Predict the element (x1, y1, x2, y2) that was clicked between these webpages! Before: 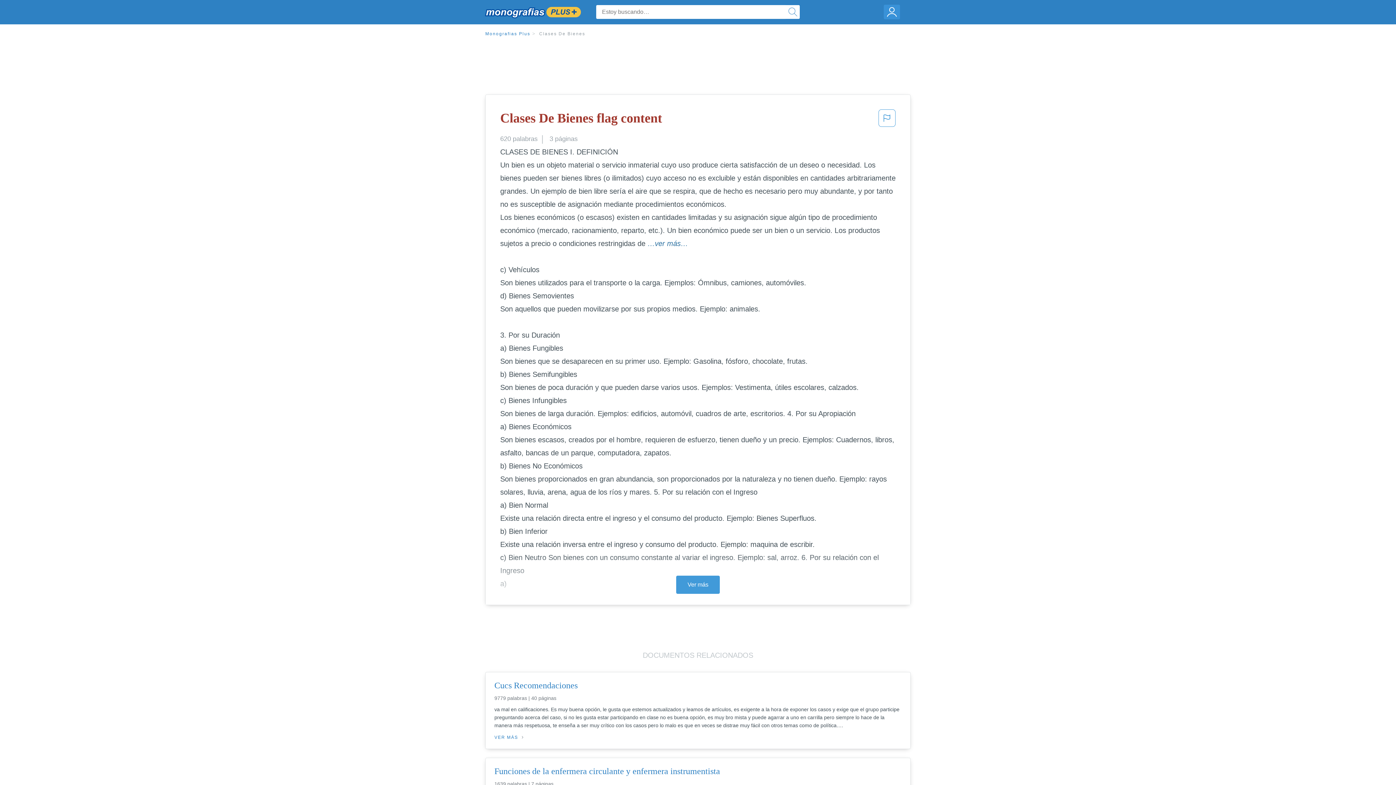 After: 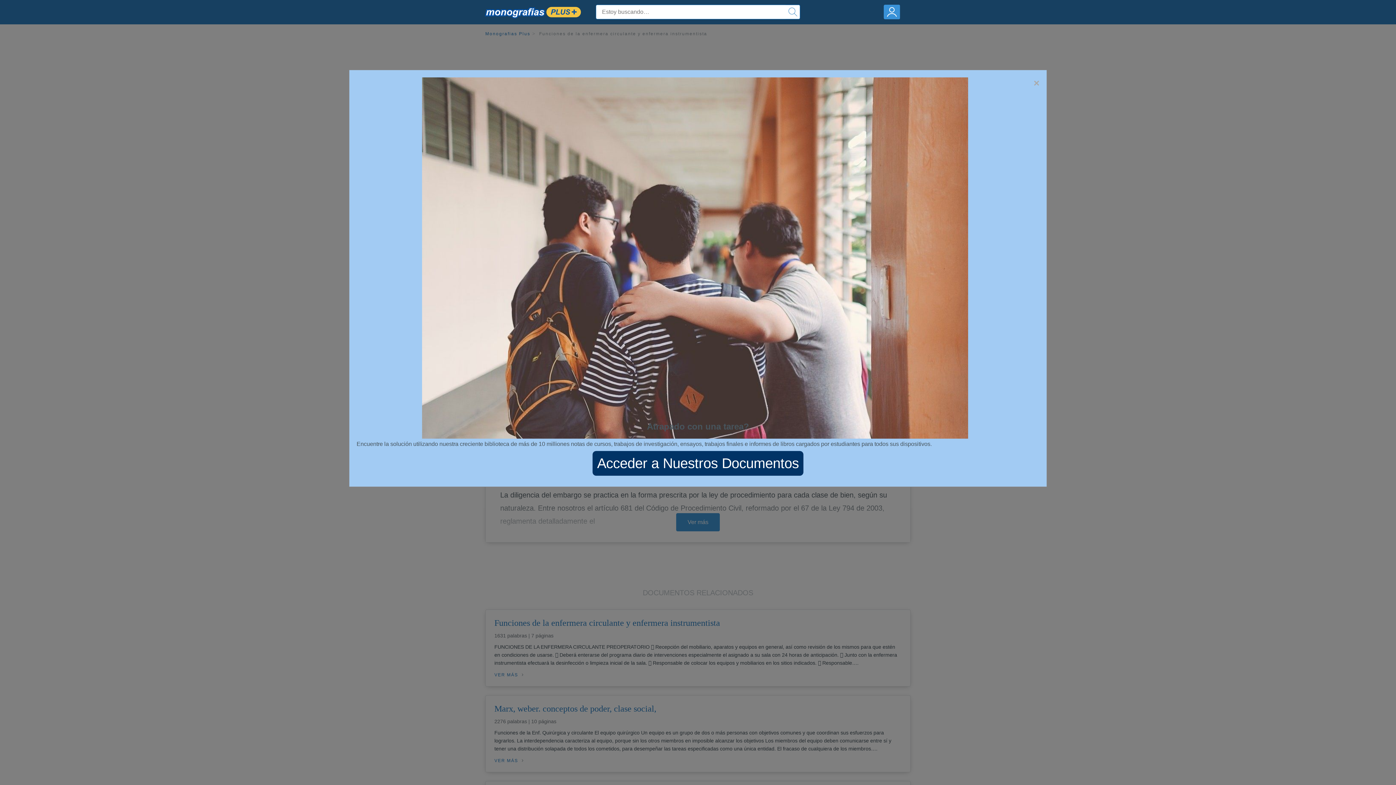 Action: bbox: (494, 765, 901, 777) label: Funciones de la enfermera circulante y enfermera instrumentista